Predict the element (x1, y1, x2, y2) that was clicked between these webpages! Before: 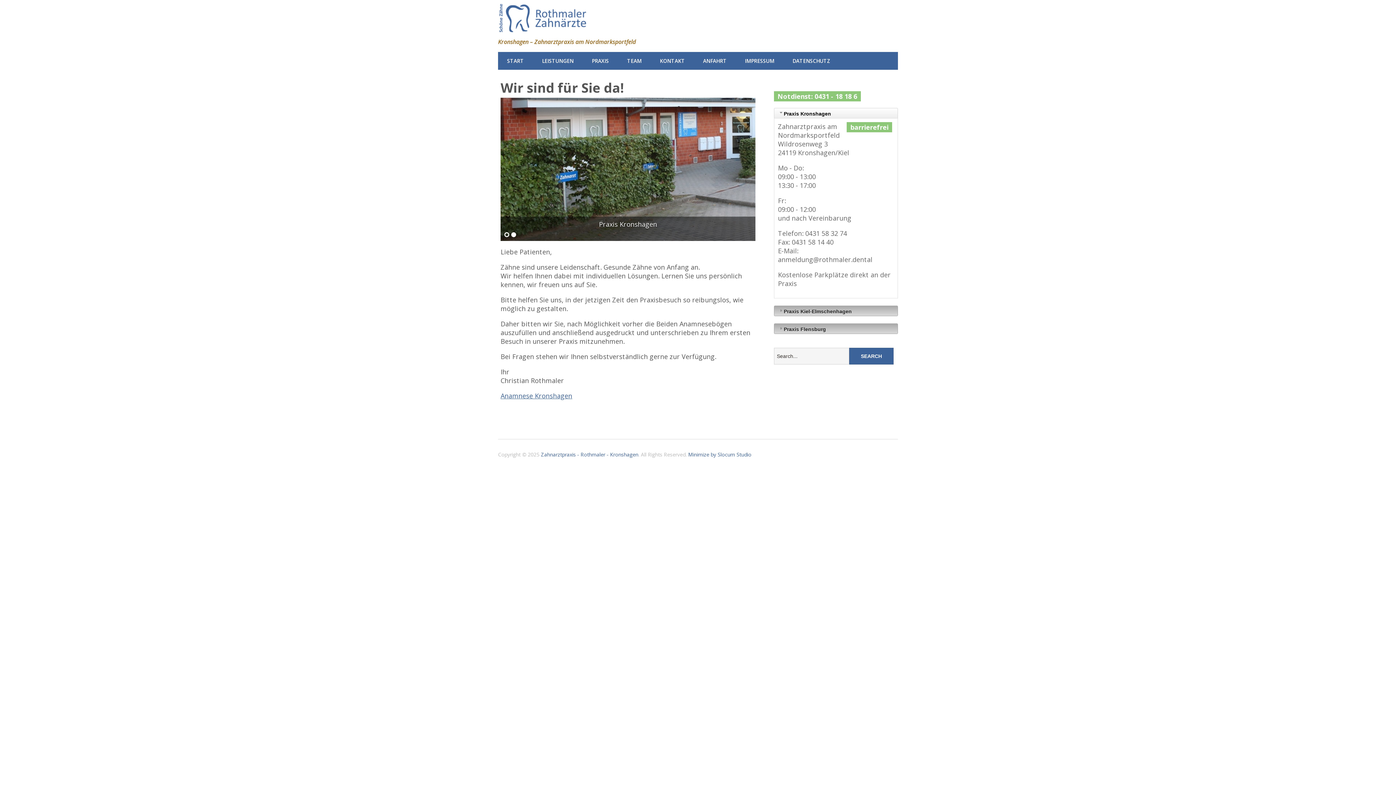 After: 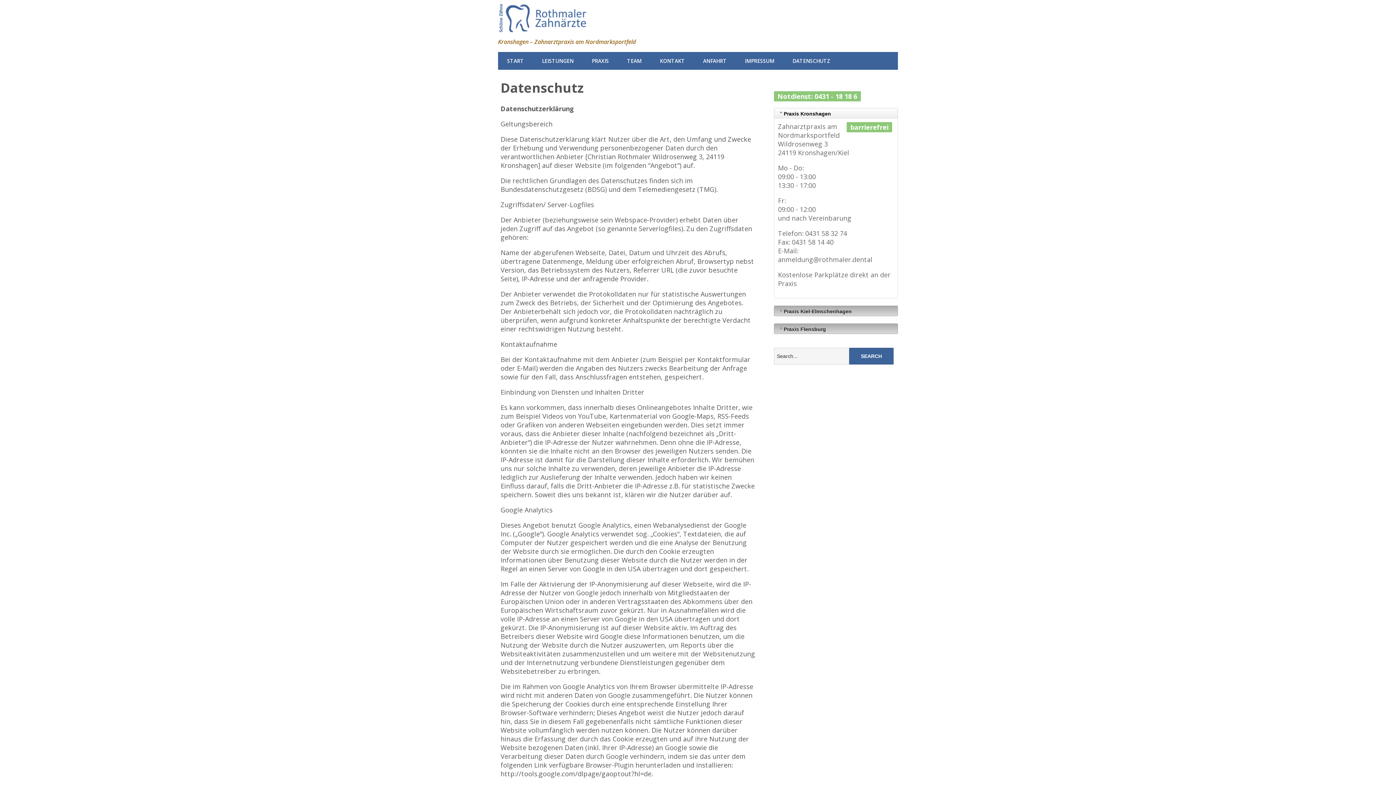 Action: bbox: (783, 52, 839, 69) label: DATENSCHUTZ